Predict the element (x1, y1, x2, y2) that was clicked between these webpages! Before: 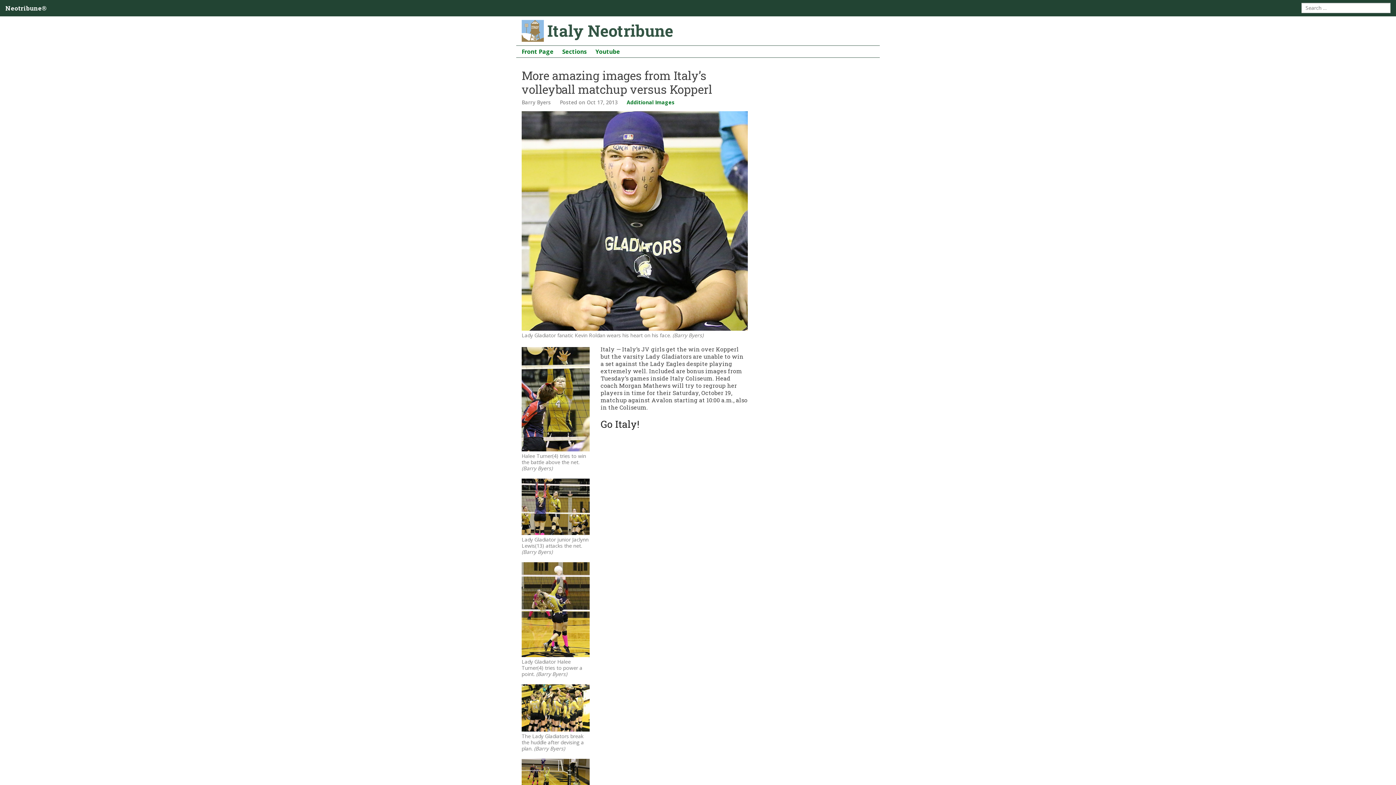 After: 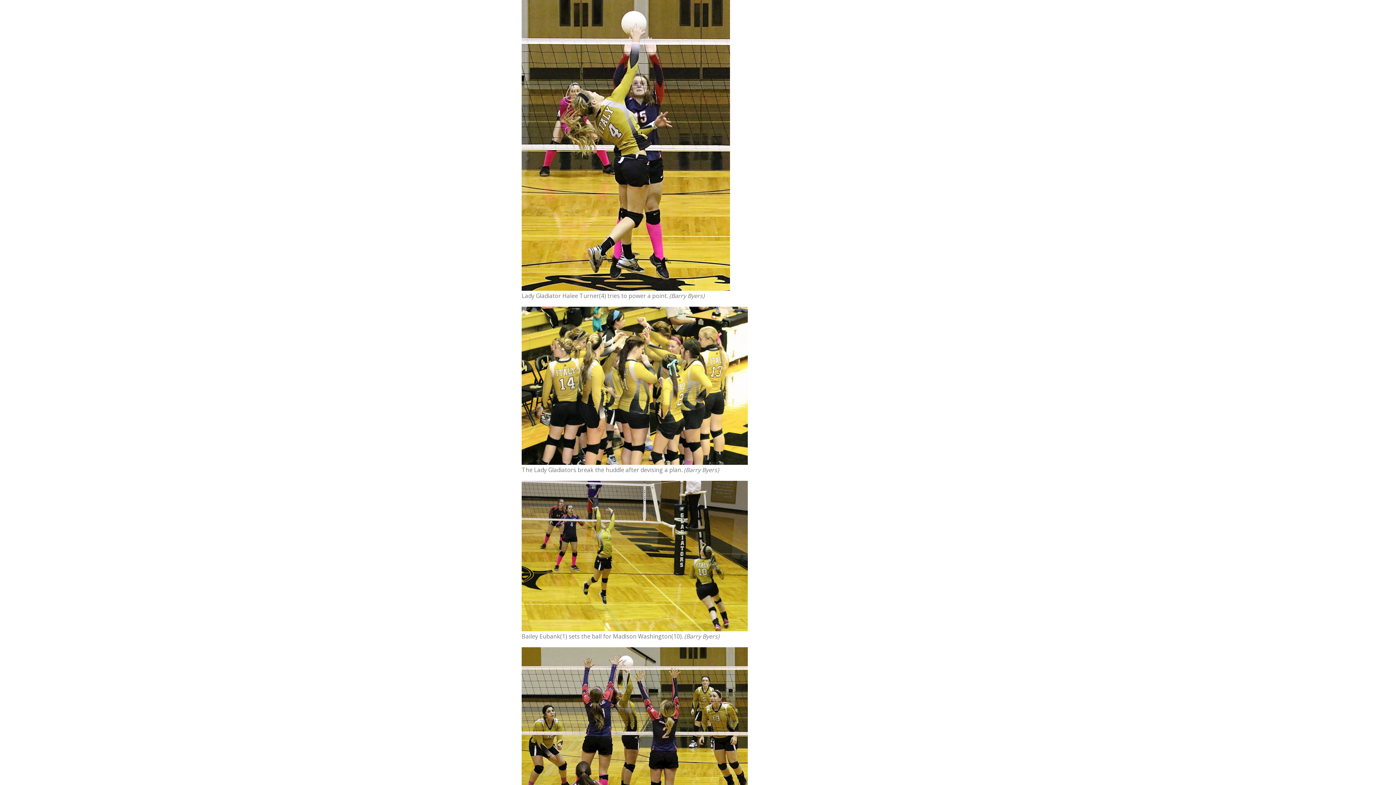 Action: bbox: (521, 605, 589, 613)